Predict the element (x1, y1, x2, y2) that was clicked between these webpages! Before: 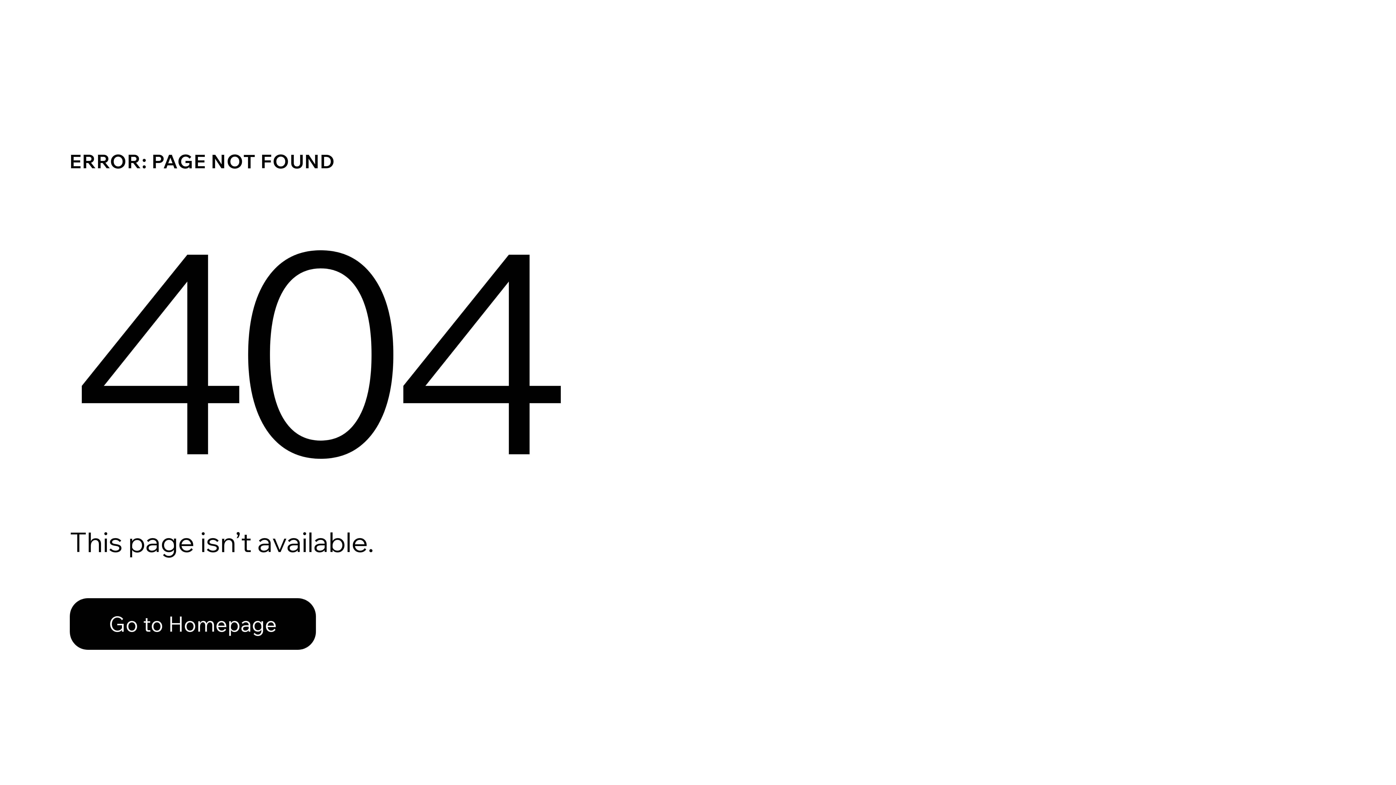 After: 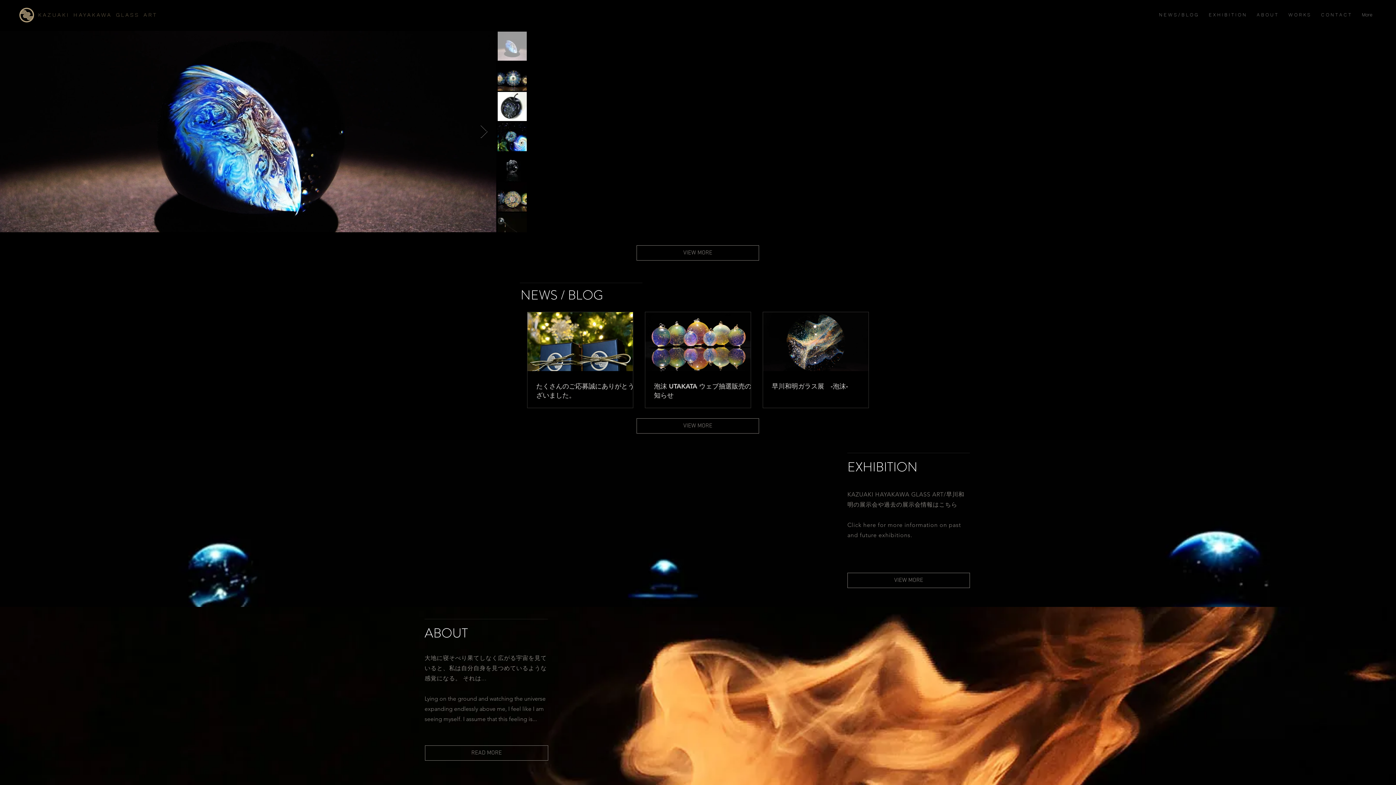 Action: bbox: (69, 598, 316, 650) label: Go to Homepage